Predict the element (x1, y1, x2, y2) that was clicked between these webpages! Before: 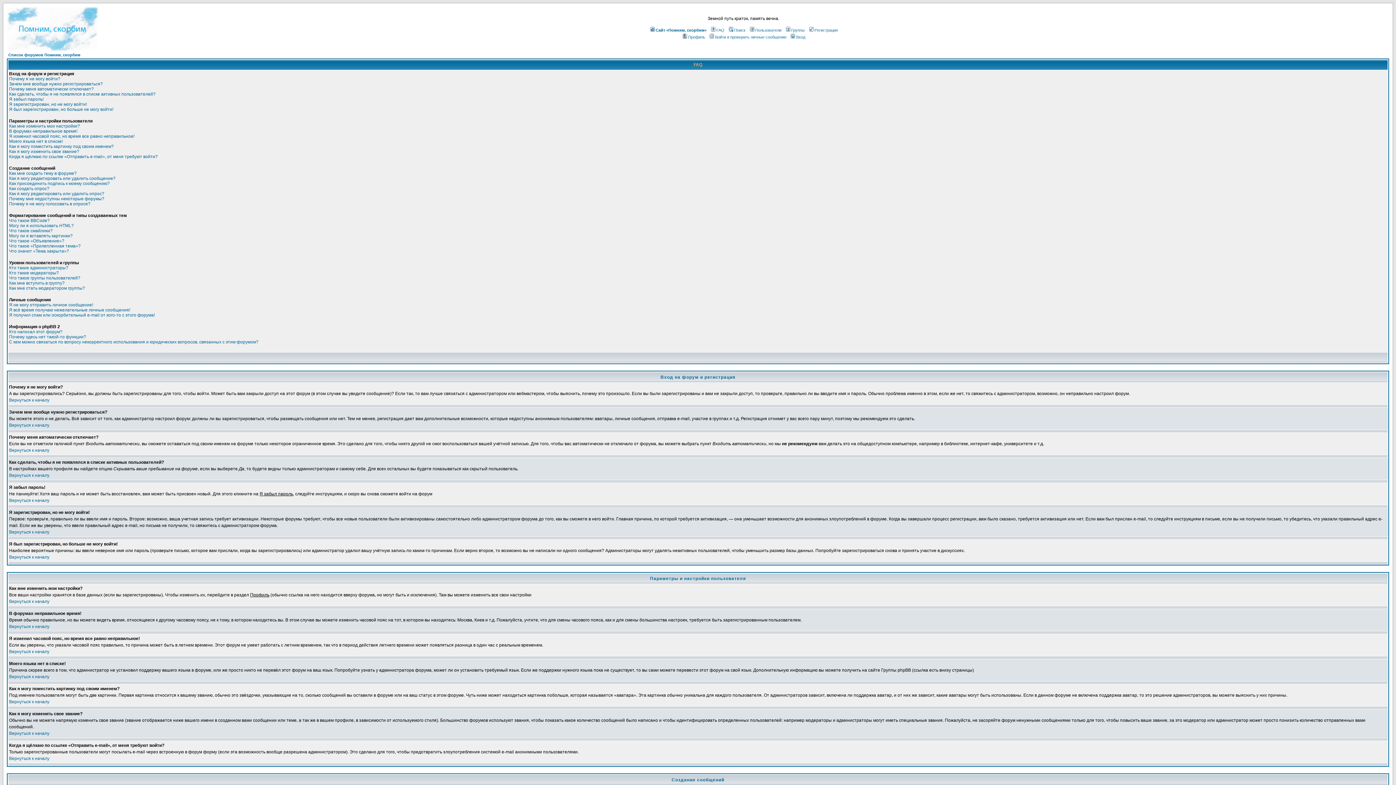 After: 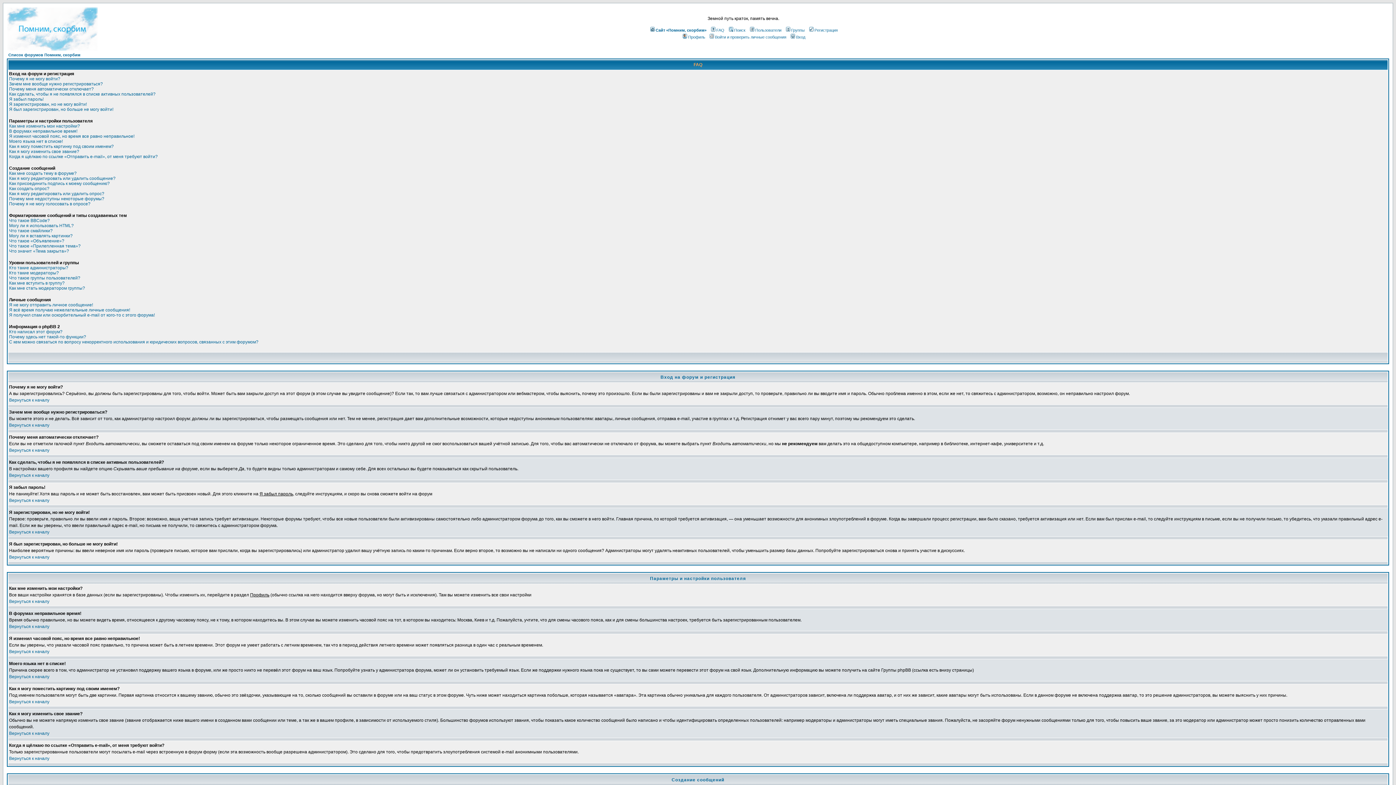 Action: label: FAQ bbox: (710, 28, 724, 32)